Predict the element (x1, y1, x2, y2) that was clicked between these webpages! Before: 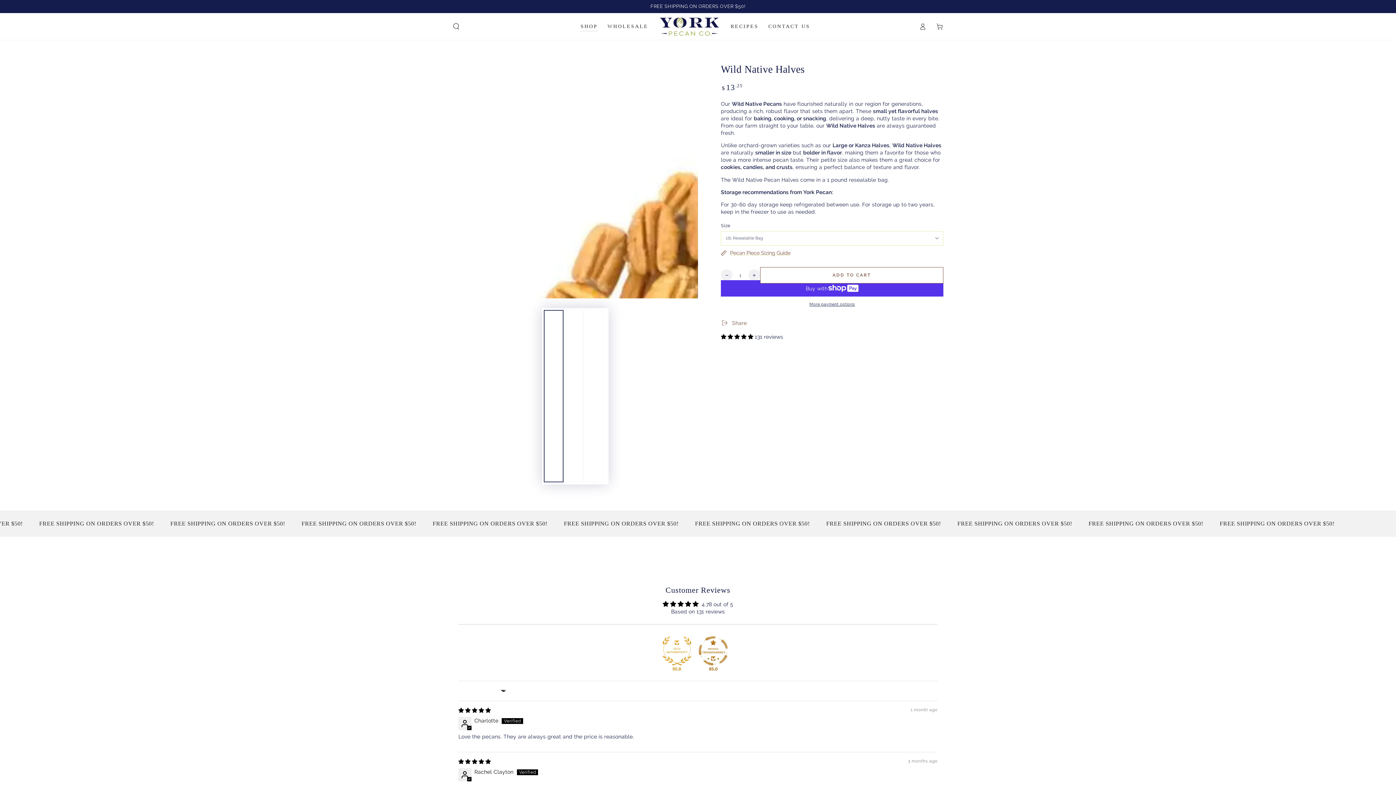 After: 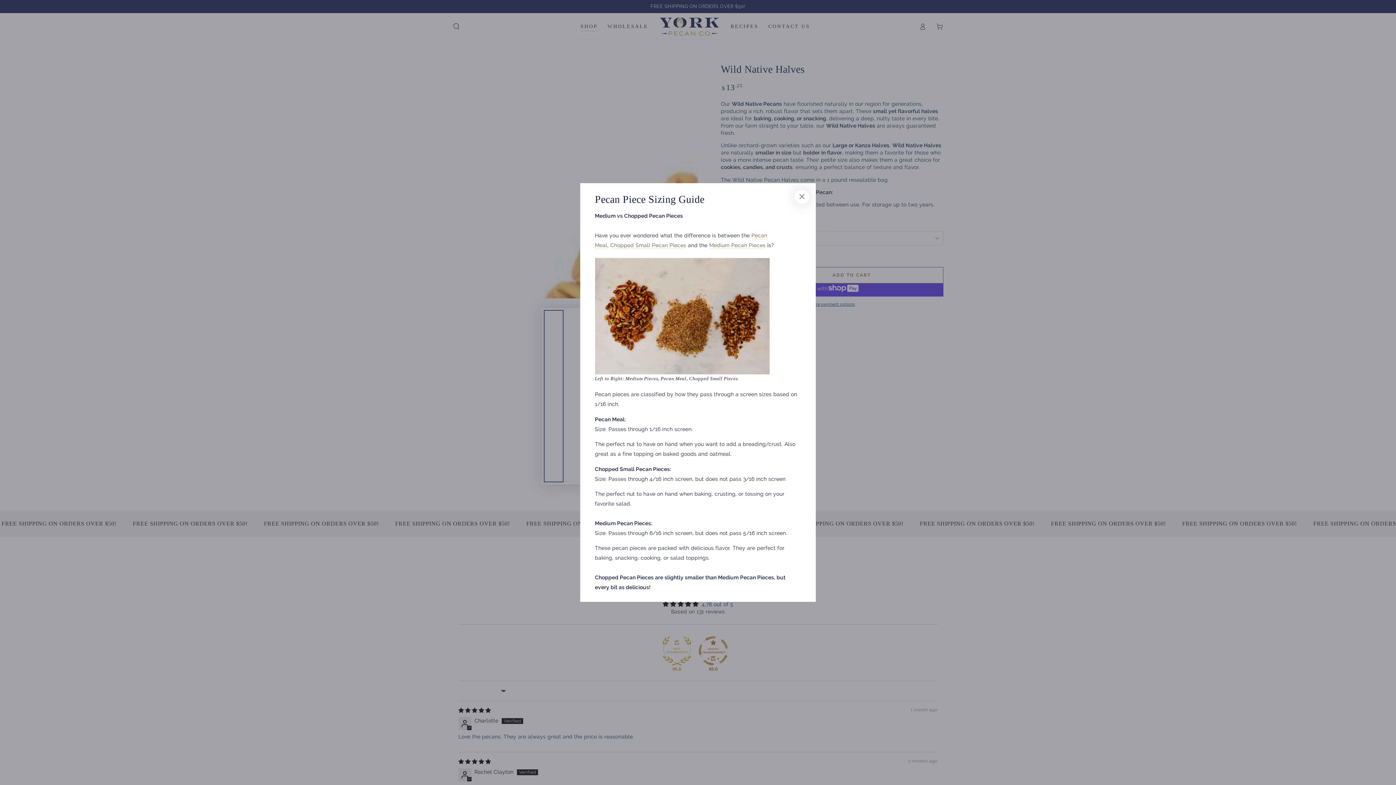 Action: bbox: (721, 249, 790, 256) label: Pecan Piece Sizing Guide